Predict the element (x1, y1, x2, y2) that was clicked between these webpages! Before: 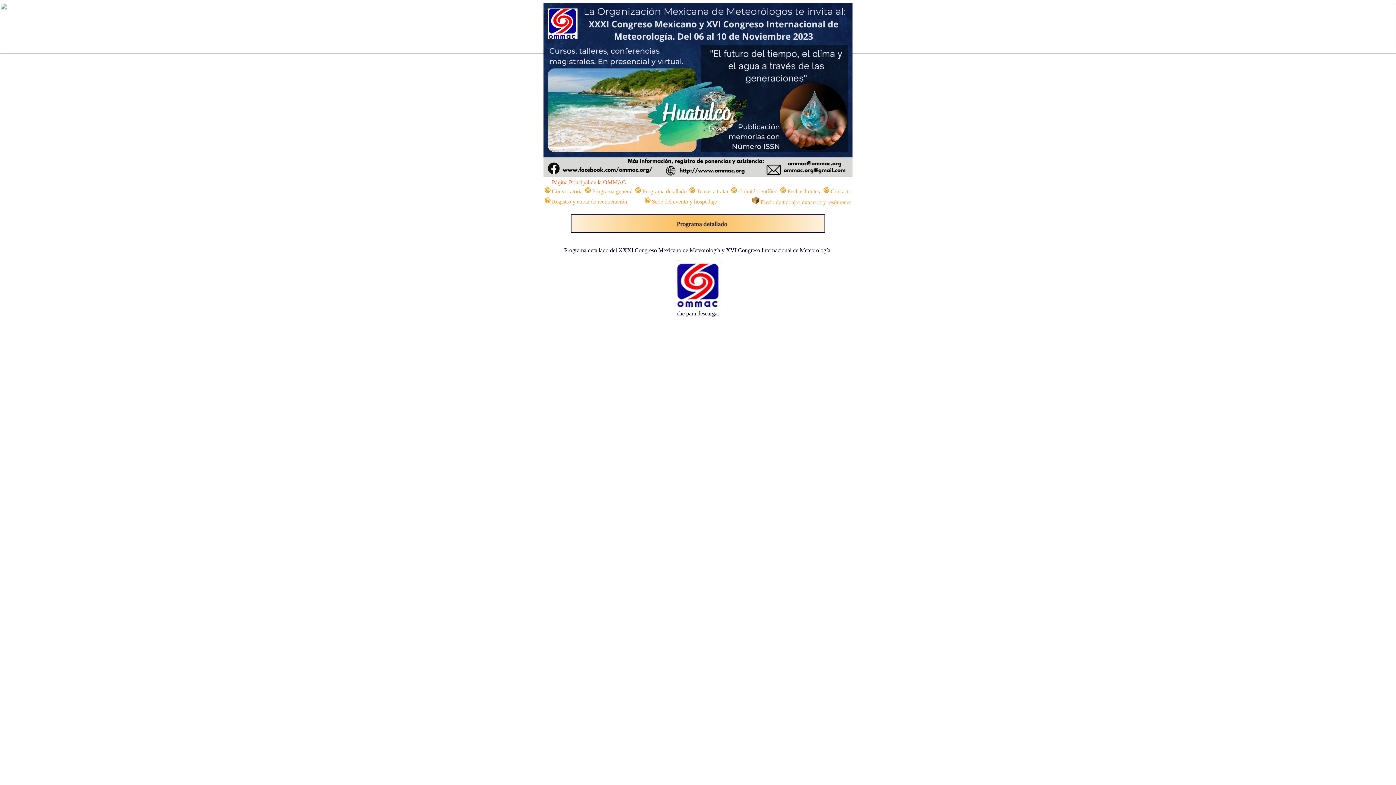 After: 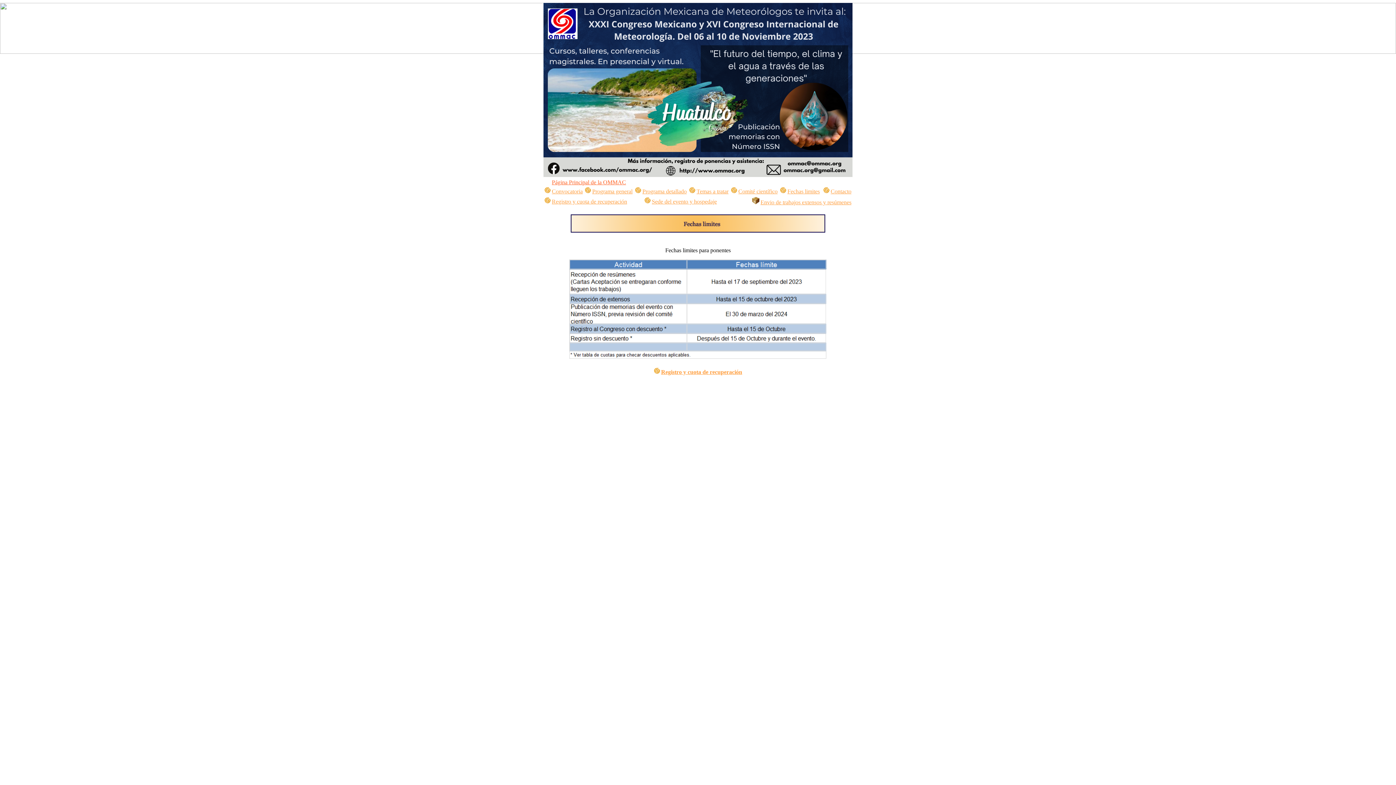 Action: bbox: (786, 188, 820, 194) label: Fechas limites